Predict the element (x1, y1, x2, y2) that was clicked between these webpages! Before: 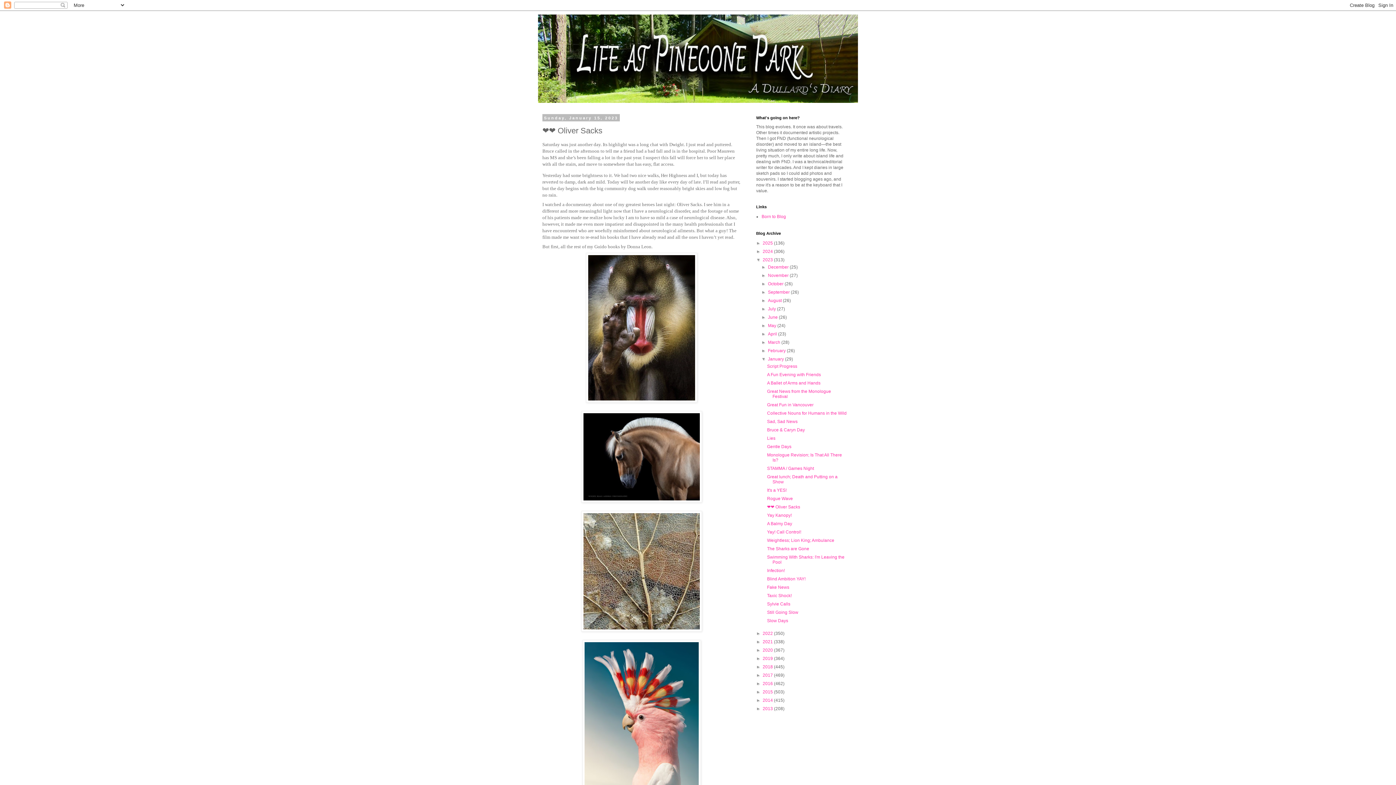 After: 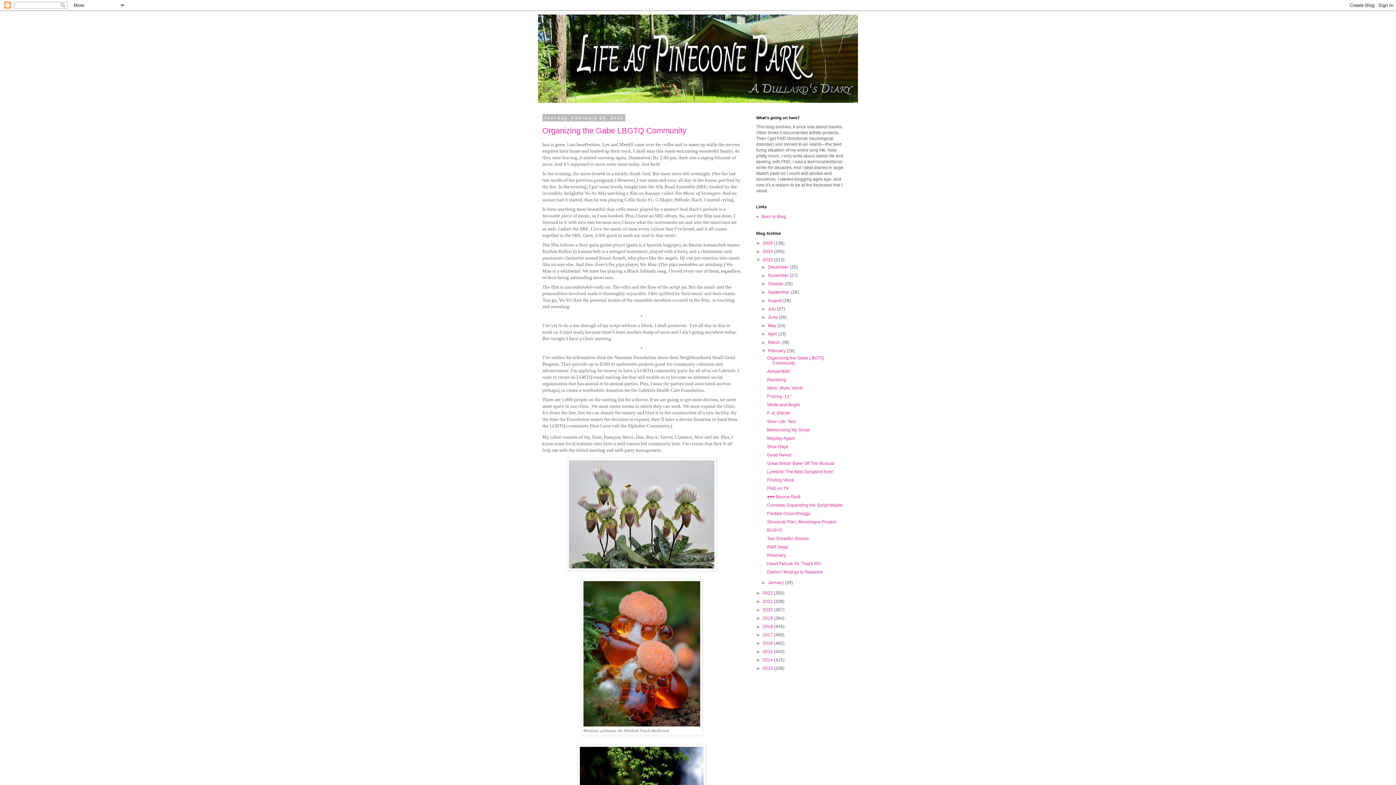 Action: bbox: (768, 348, 787, 353) label: February 